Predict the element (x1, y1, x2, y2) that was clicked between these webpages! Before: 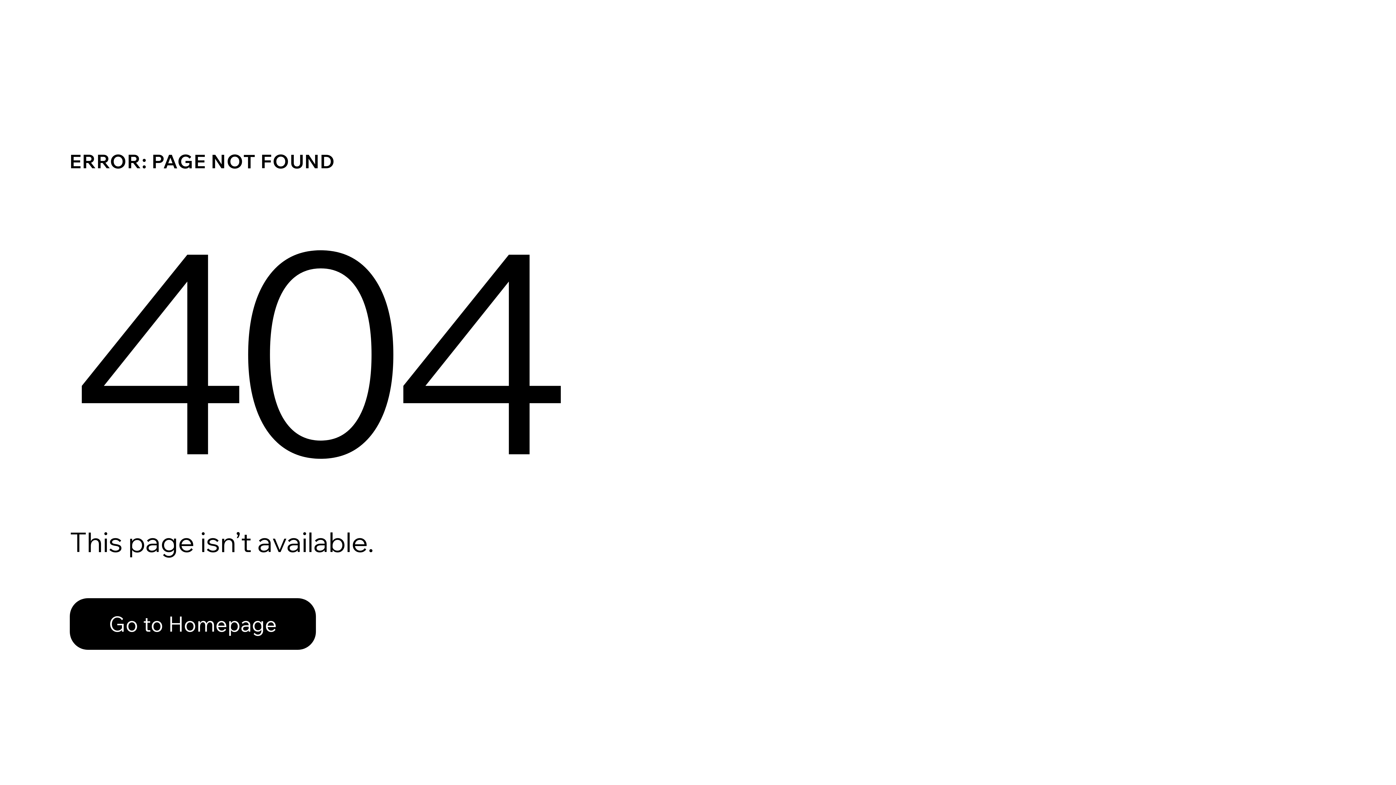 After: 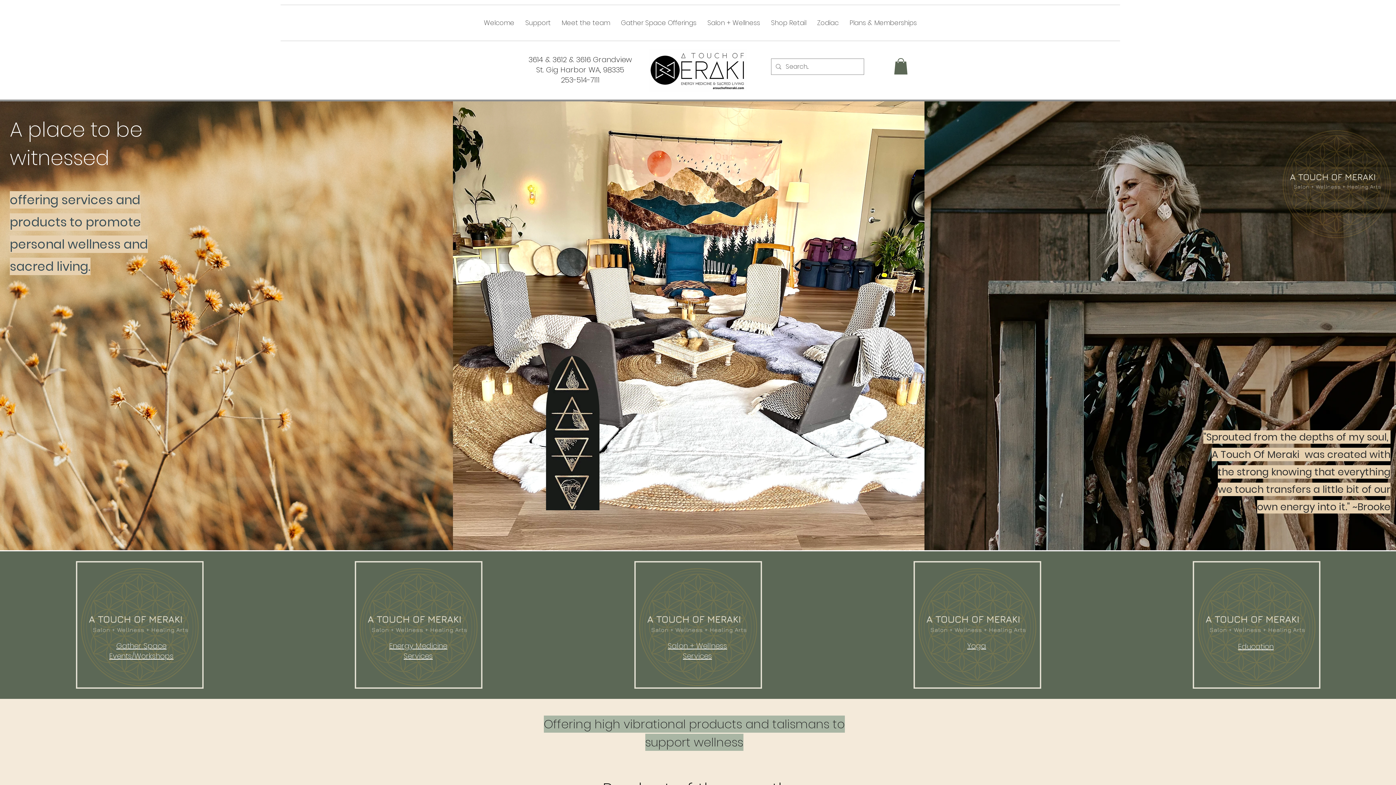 Action: bbox: (69, 582, 768, 659) label: Go to Homepage